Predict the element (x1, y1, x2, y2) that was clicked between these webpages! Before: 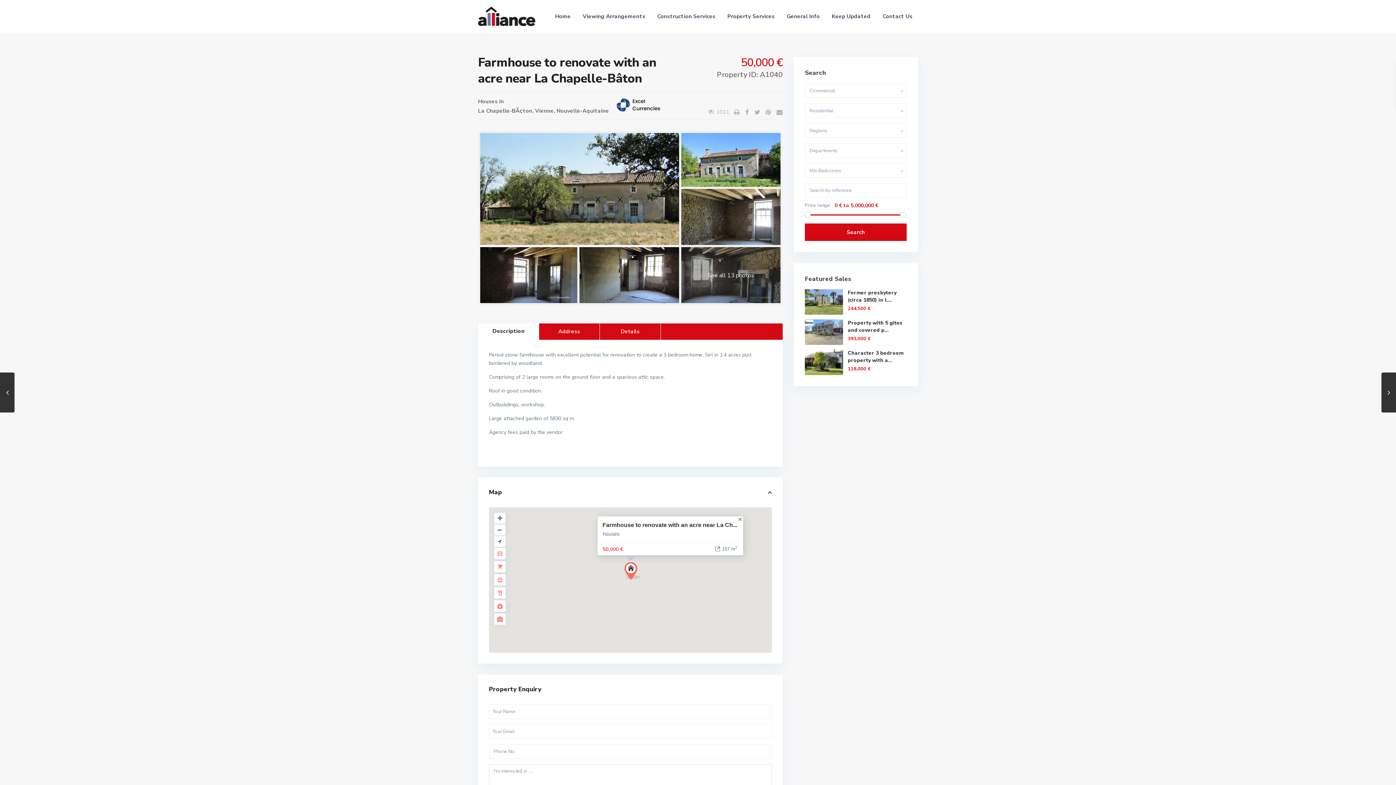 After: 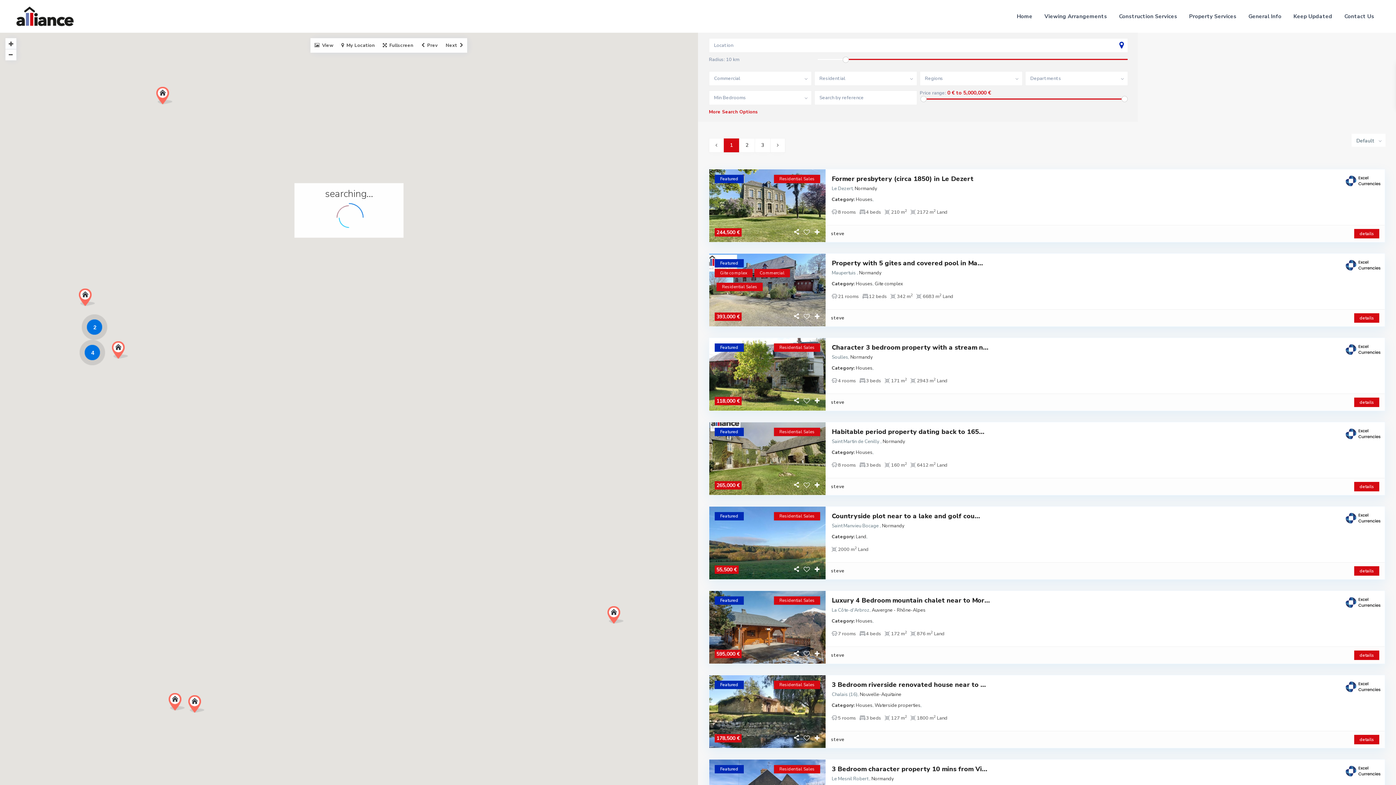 Action: bbox: (805, 223, 906, 241) label: Search